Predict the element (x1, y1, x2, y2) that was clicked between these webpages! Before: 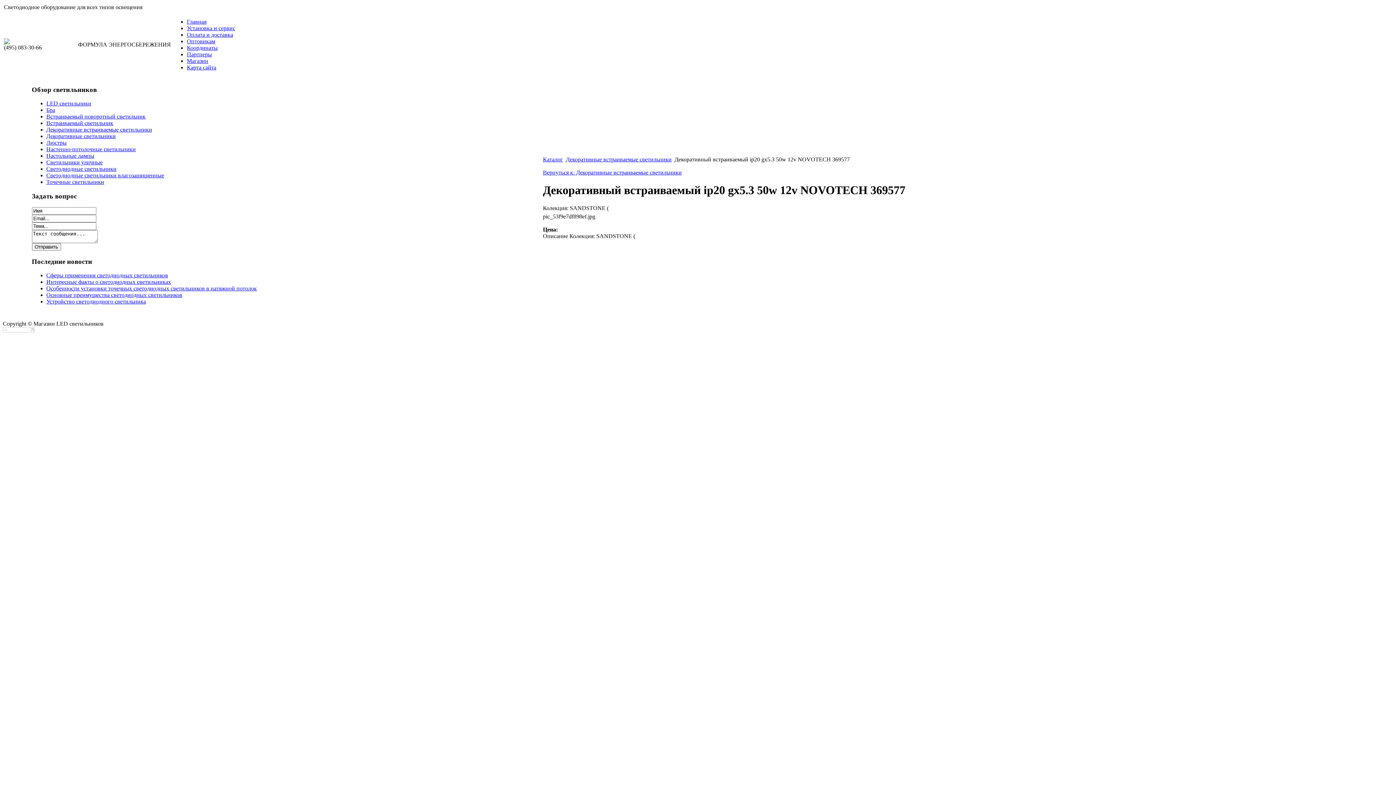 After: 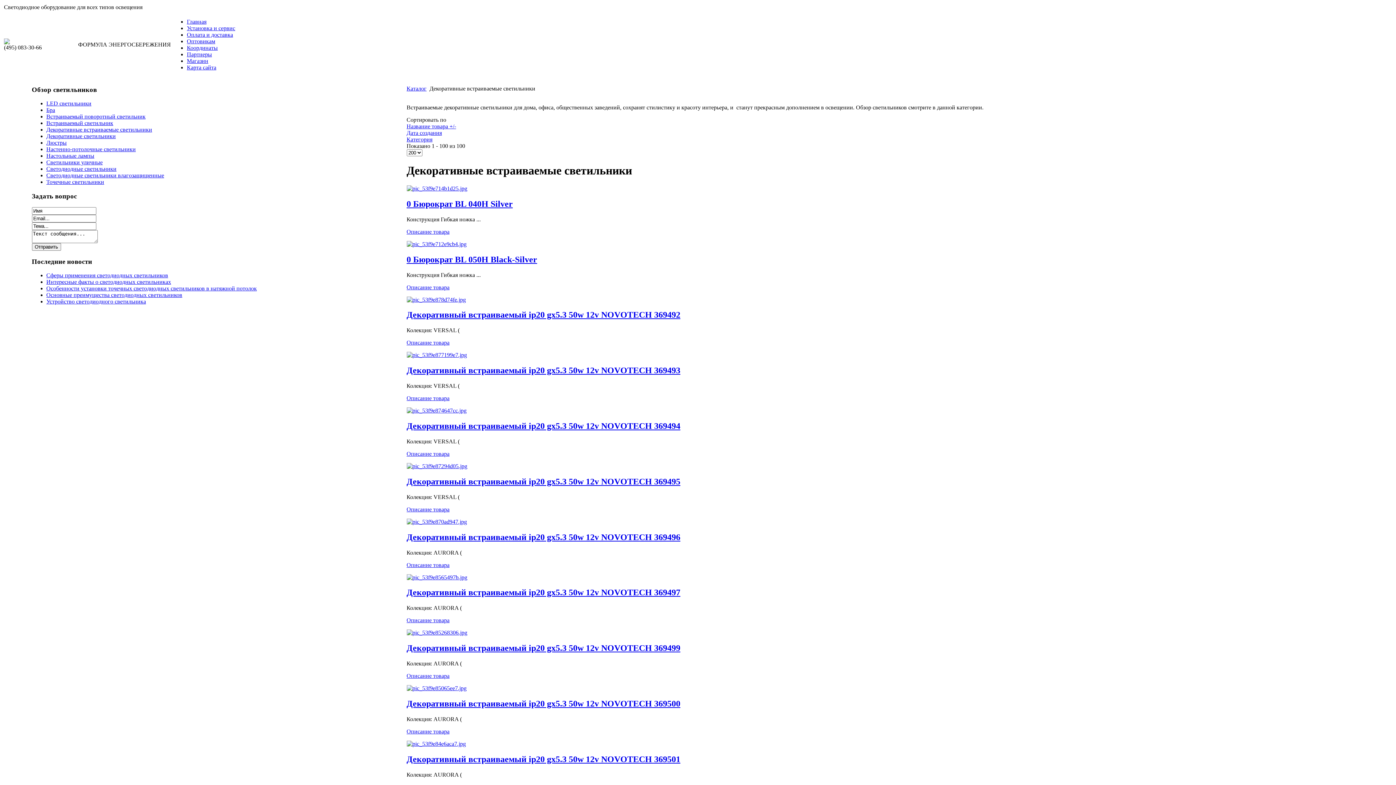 Action: label: Декоративные встраиваемые светильники bbox: (46, 126, 152, 132)